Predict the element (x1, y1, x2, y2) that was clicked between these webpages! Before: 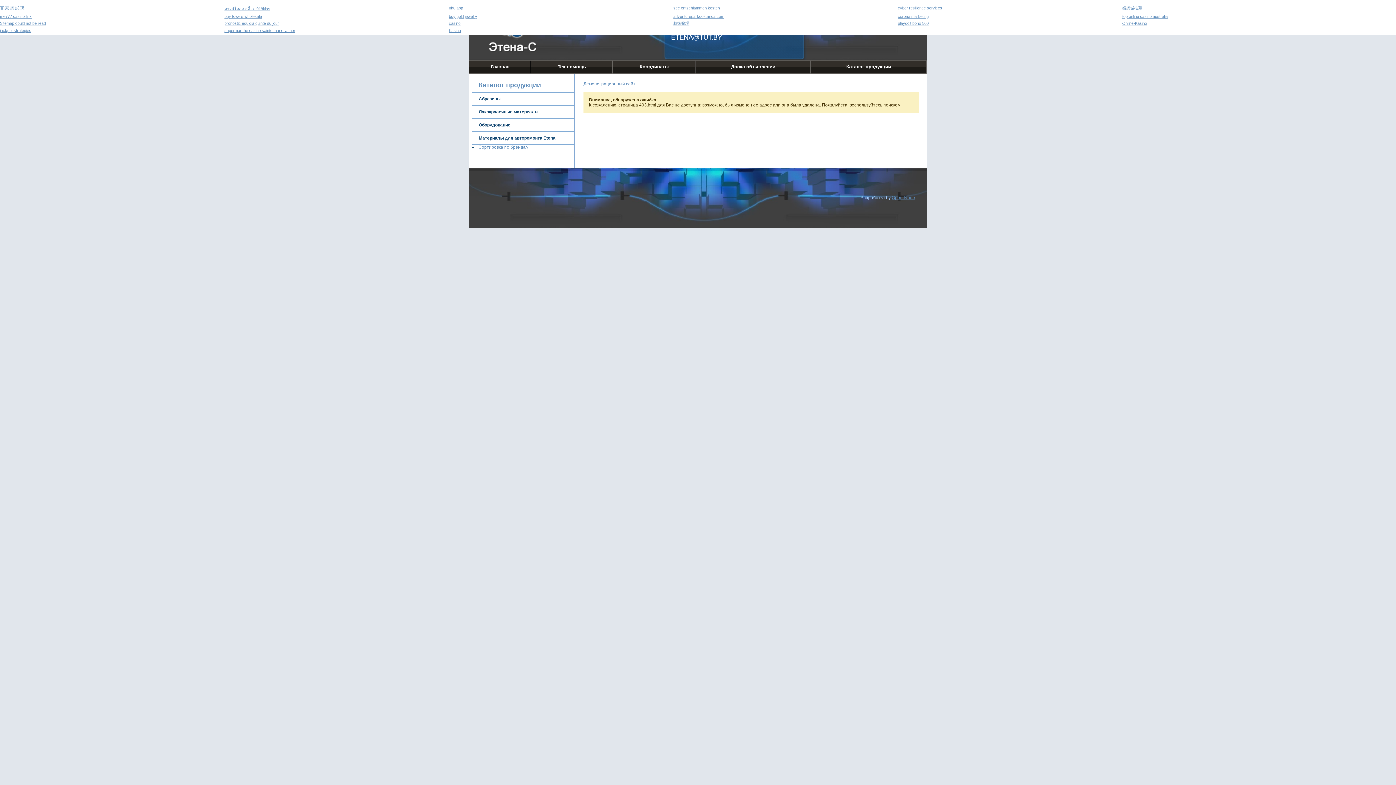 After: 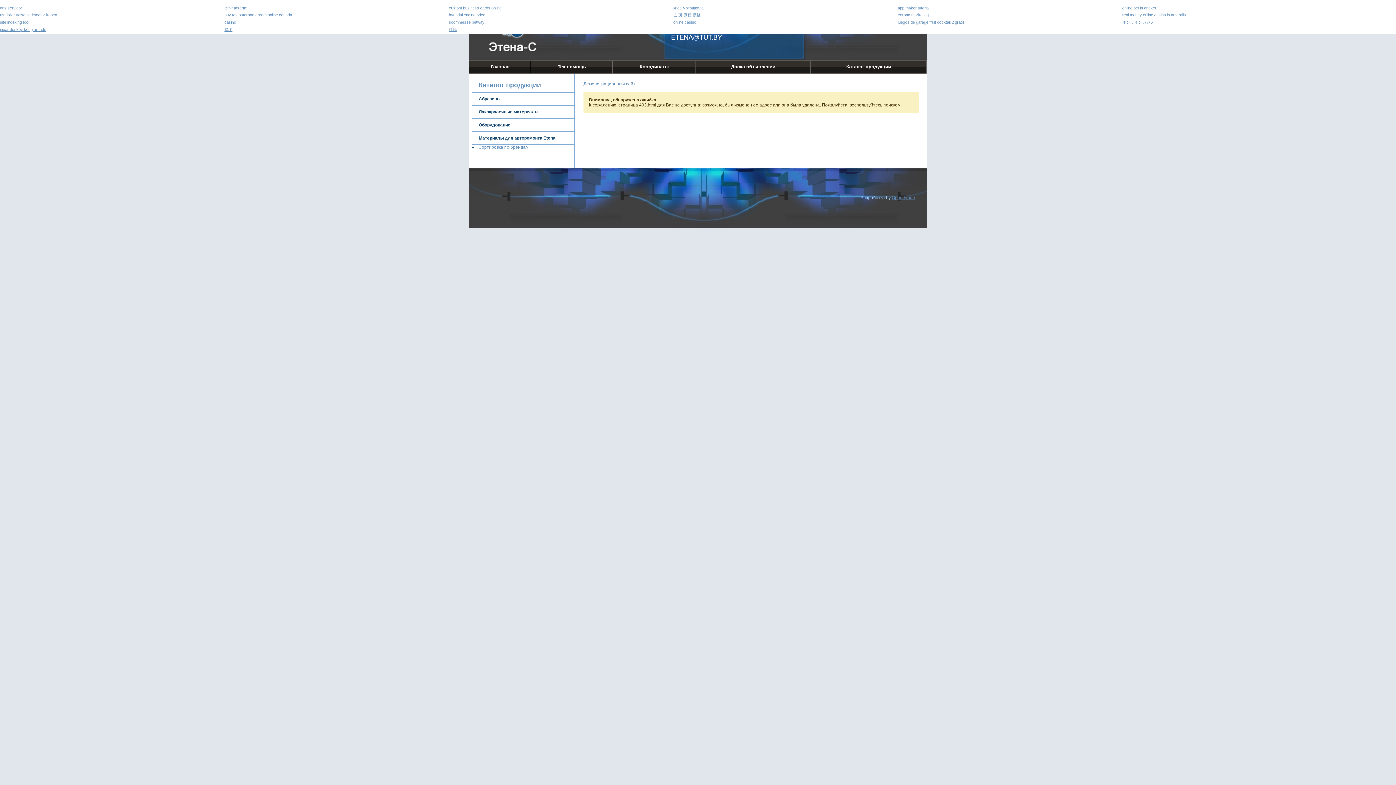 Action: label: Тех.помощь bbox: (531, 60, 612, 74)